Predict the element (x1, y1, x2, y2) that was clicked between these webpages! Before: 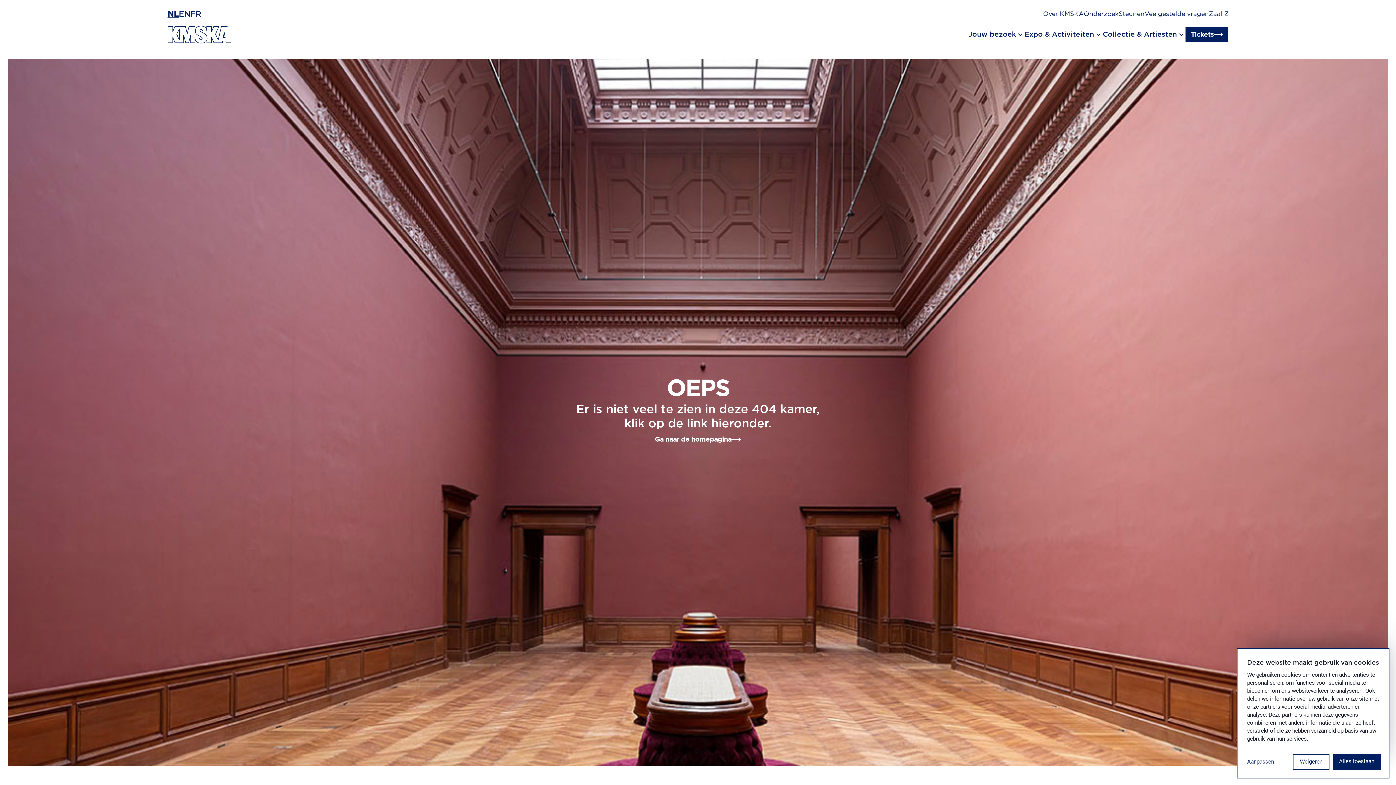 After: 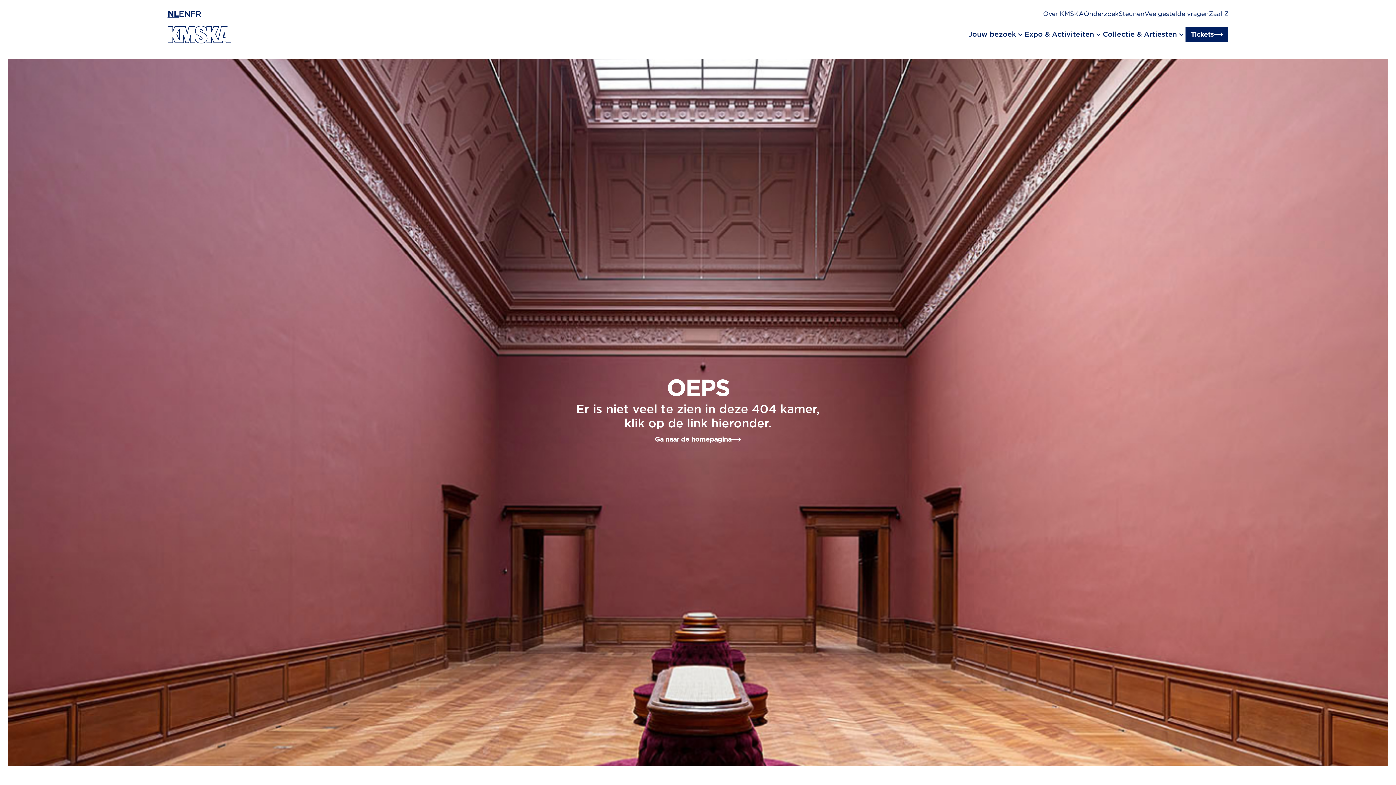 Action: bbox: (1293, 754, 1329, 770) label: Weigeren